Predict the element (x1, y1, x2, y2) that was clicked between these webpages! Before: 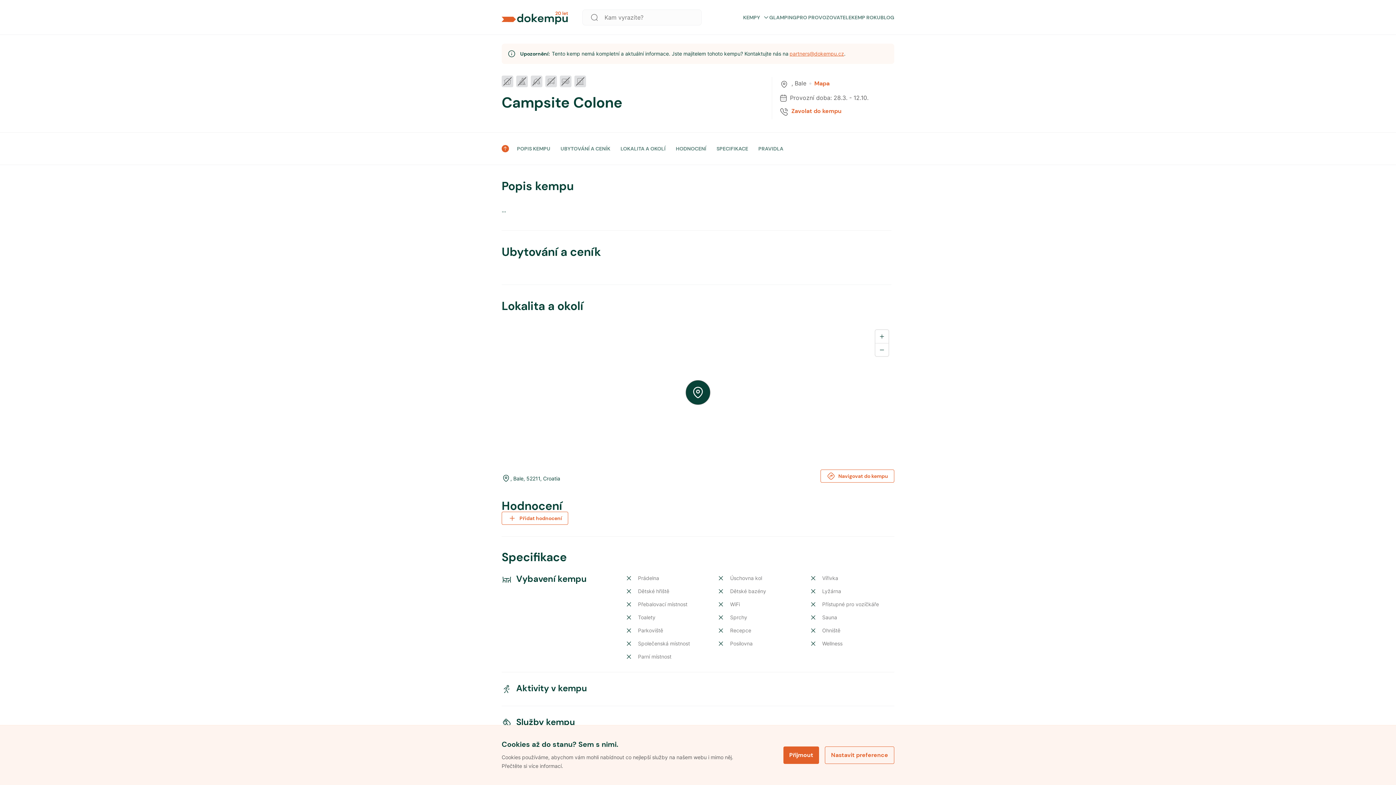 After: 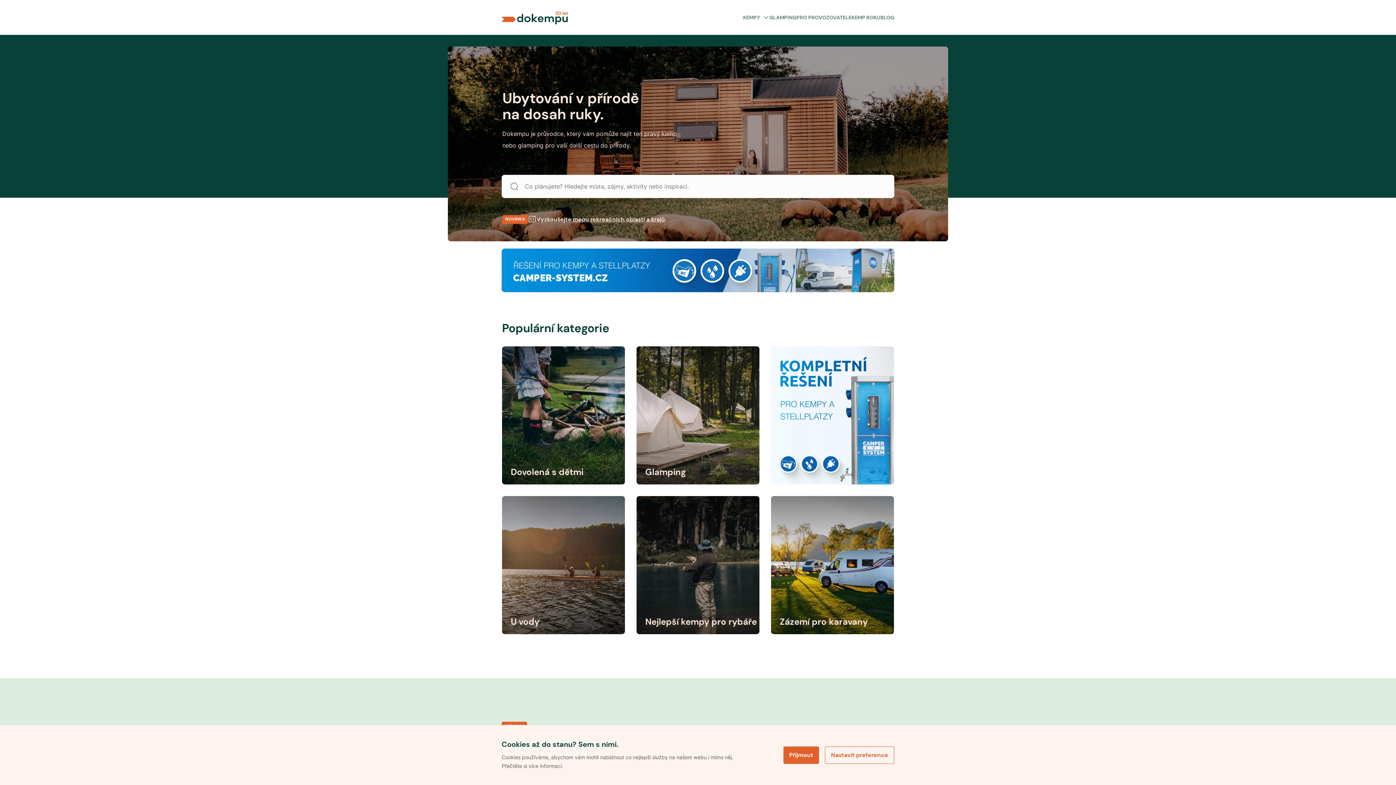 Action: bbox: (501, 9, 570, 24)